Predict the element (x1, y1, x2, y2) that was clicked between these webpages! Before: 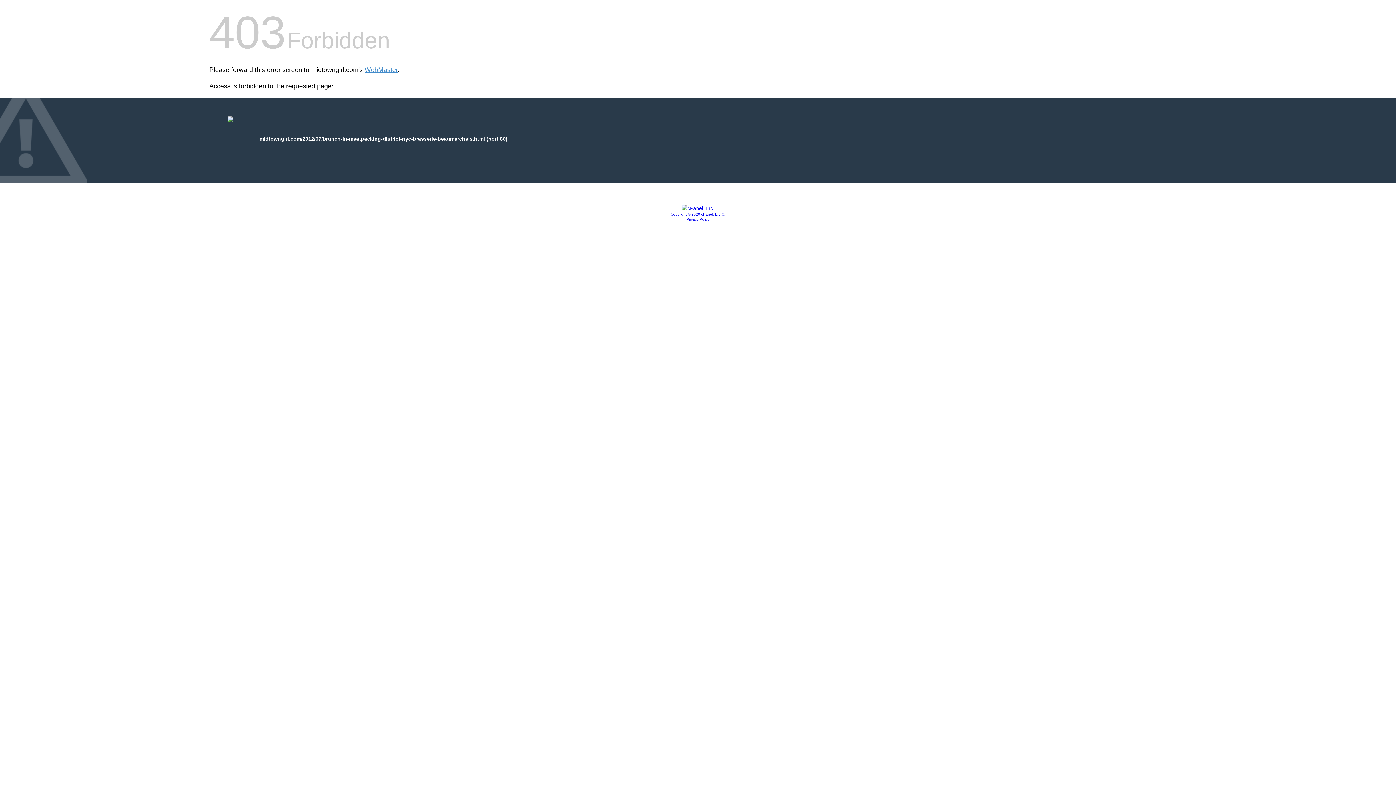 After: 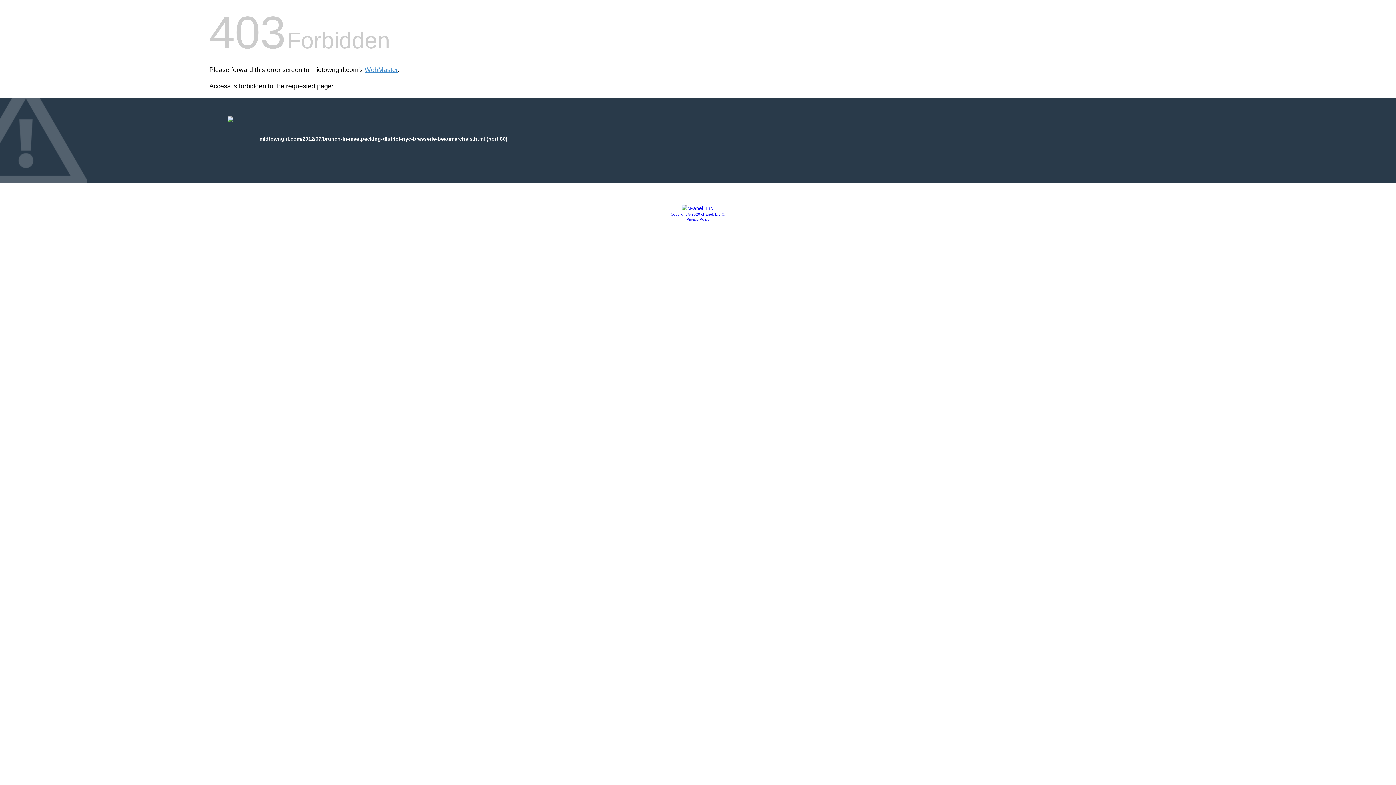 Action: bbox: (686, 217, 709, 221) label: Privacy Policy